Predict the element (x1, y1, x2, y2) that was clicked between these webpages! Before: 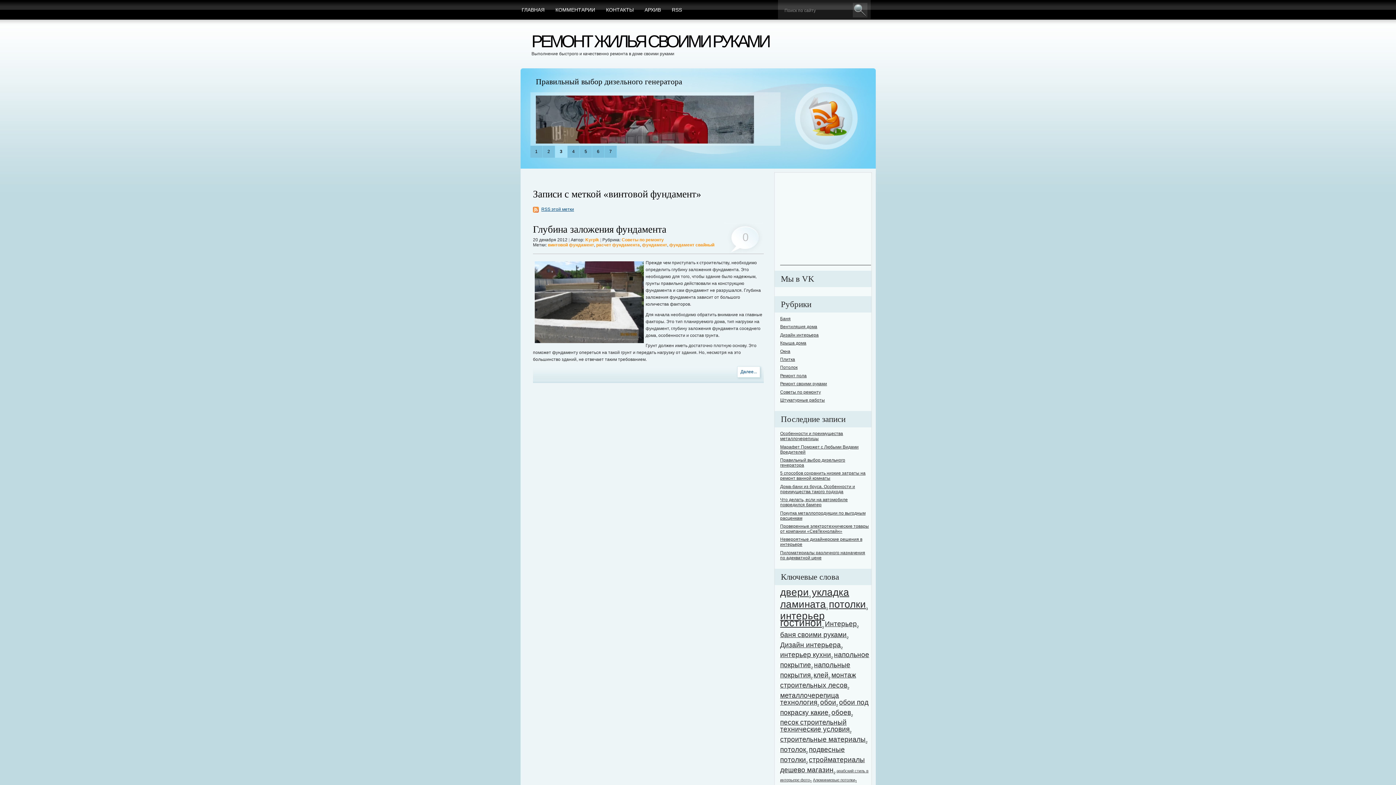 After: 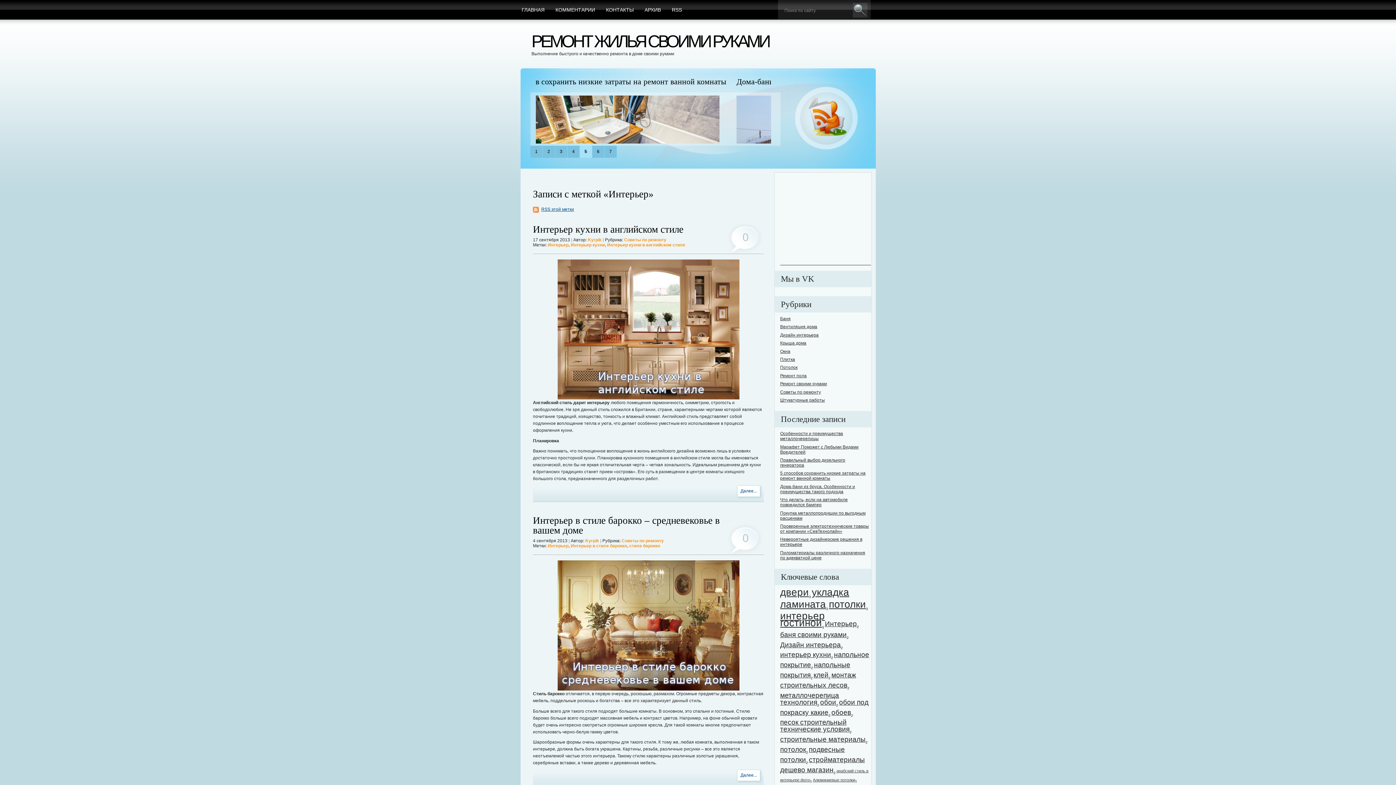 Action: label: Интерьер bbox: (825, 620, 857, 628)